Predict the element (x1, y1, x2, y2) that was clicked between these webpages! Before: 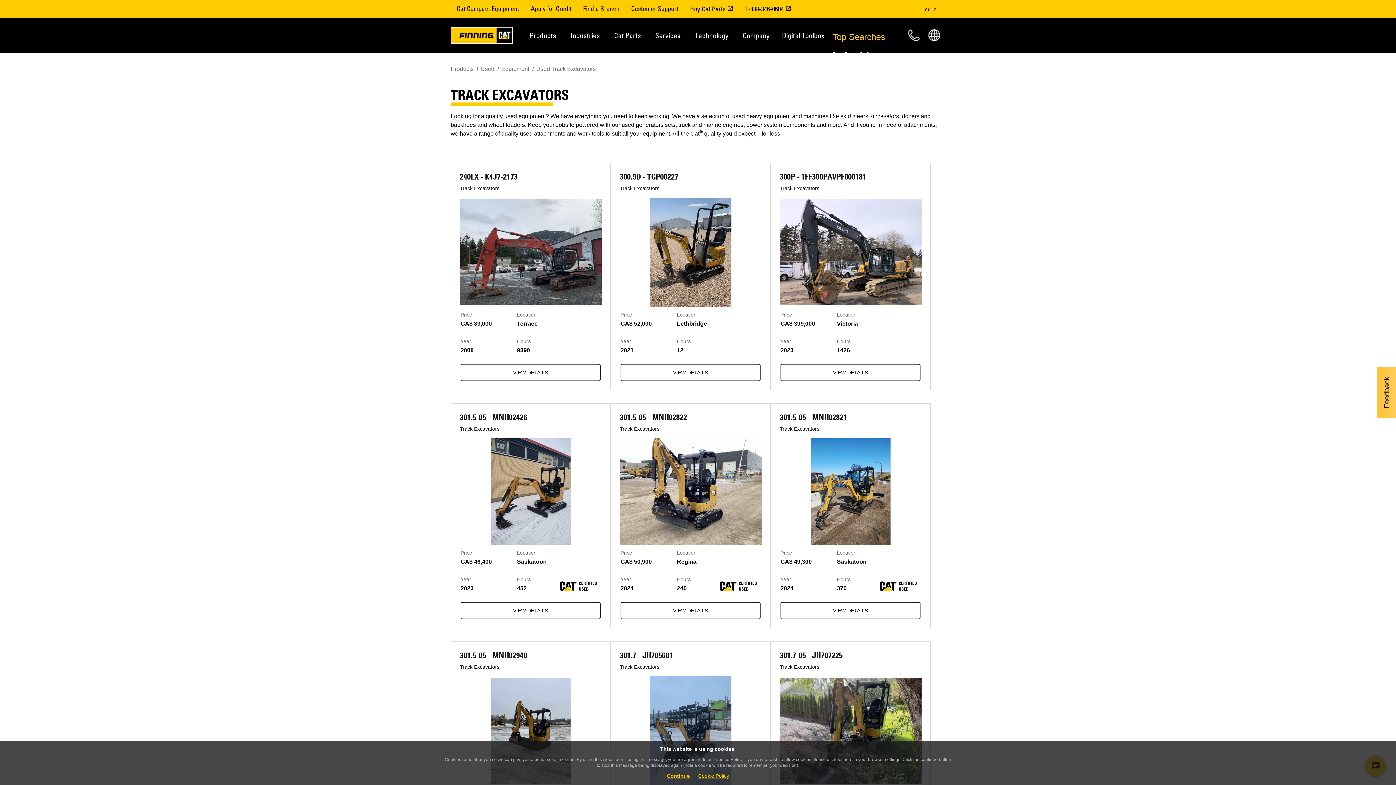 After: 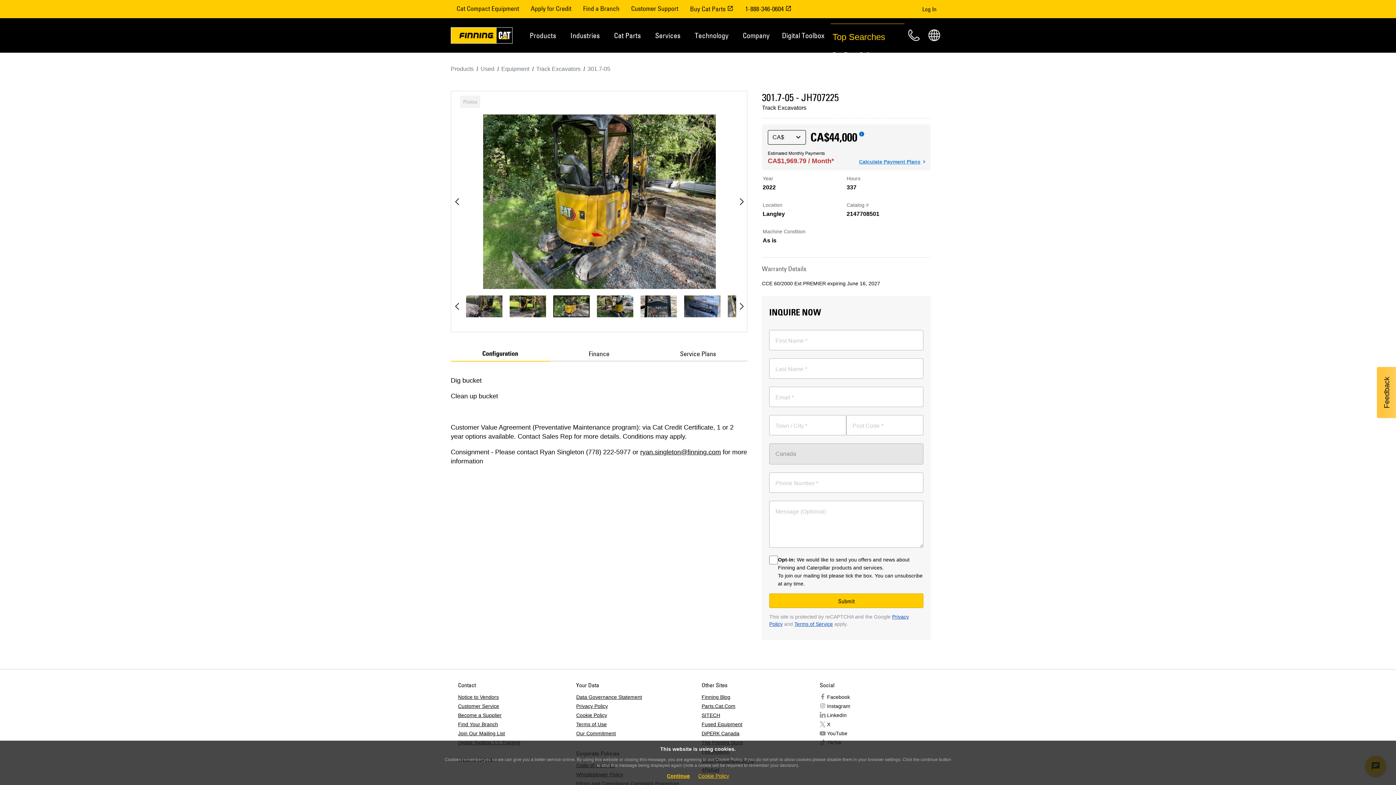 Action: bbox: (779, 678, 921, 784)